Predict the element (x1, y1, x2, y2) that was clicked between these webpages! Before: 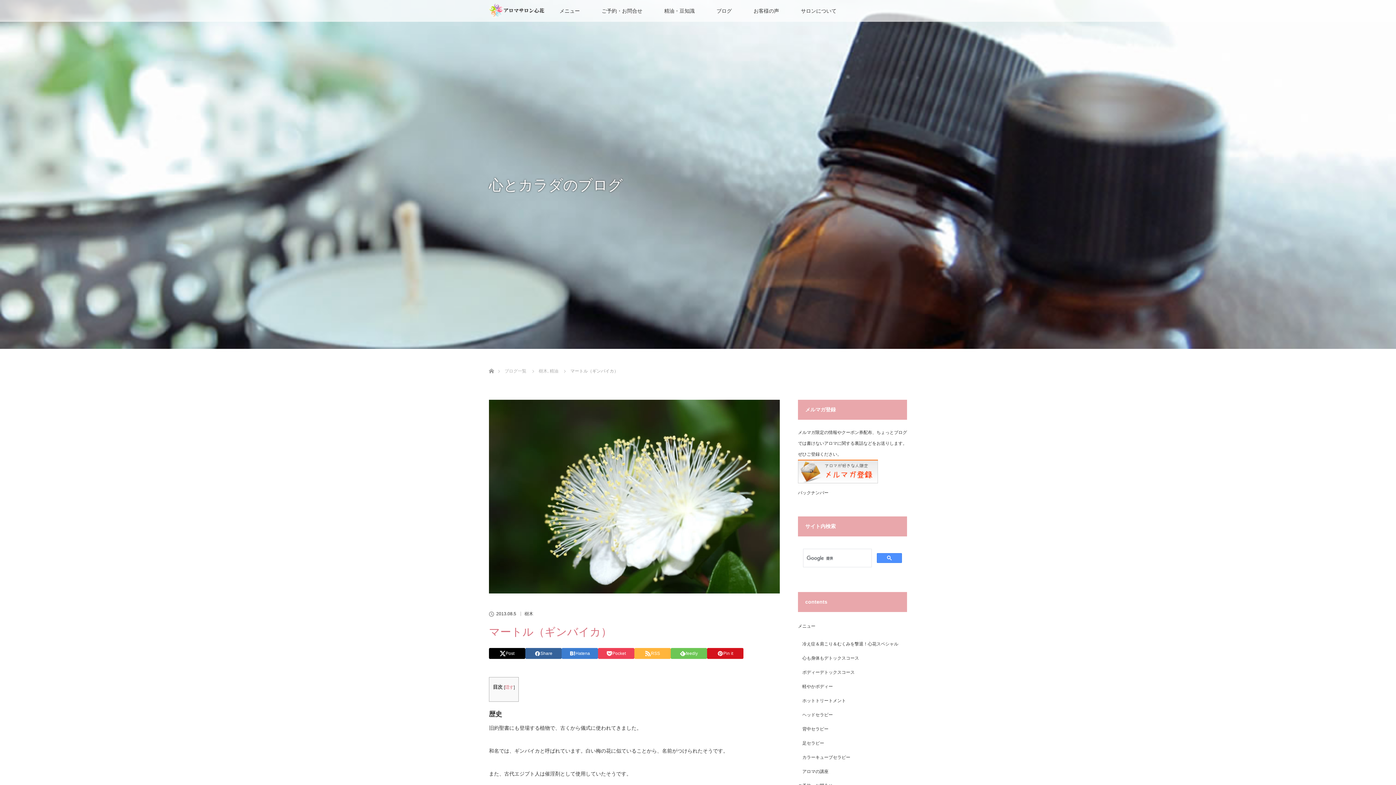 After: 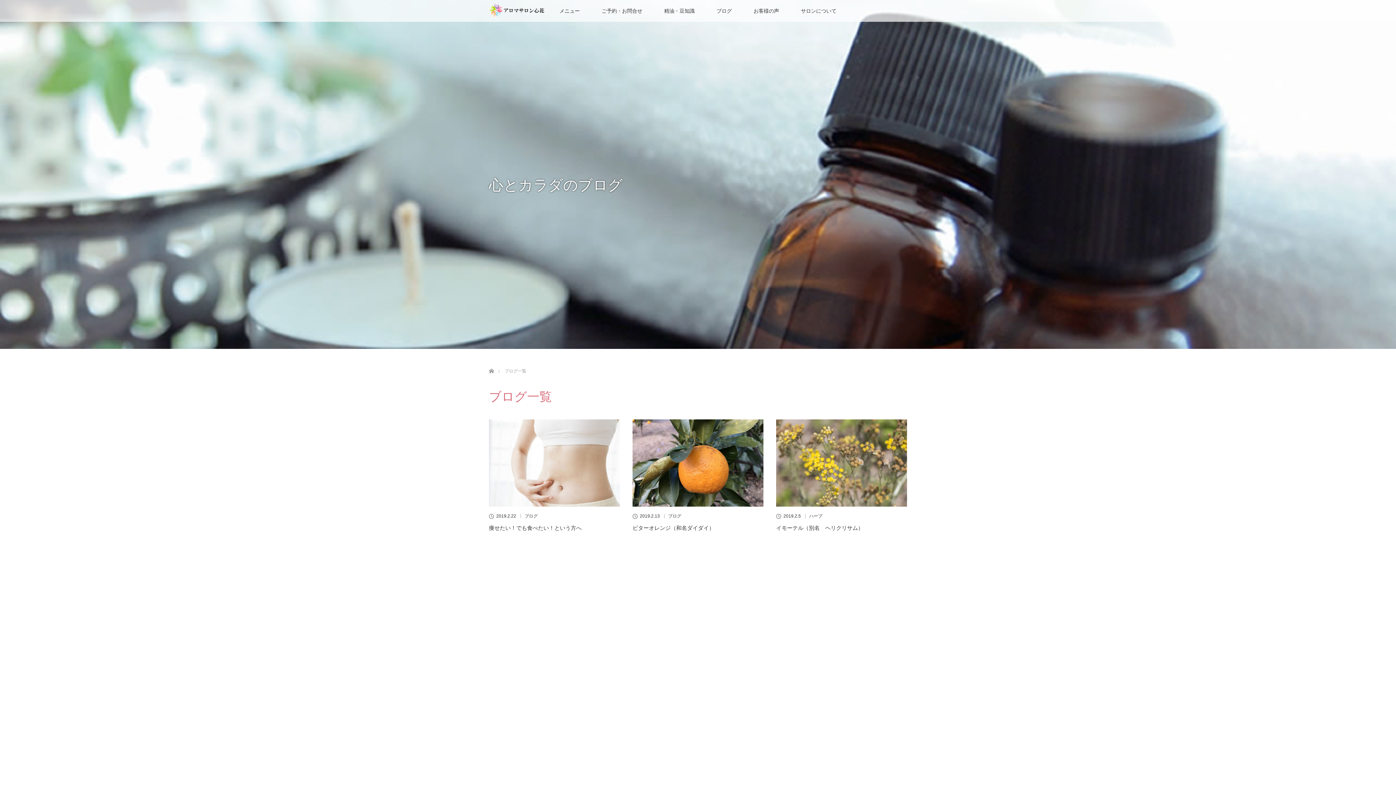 Action: label: ブログ一覧 bbox: (504, 368, 526, 373)